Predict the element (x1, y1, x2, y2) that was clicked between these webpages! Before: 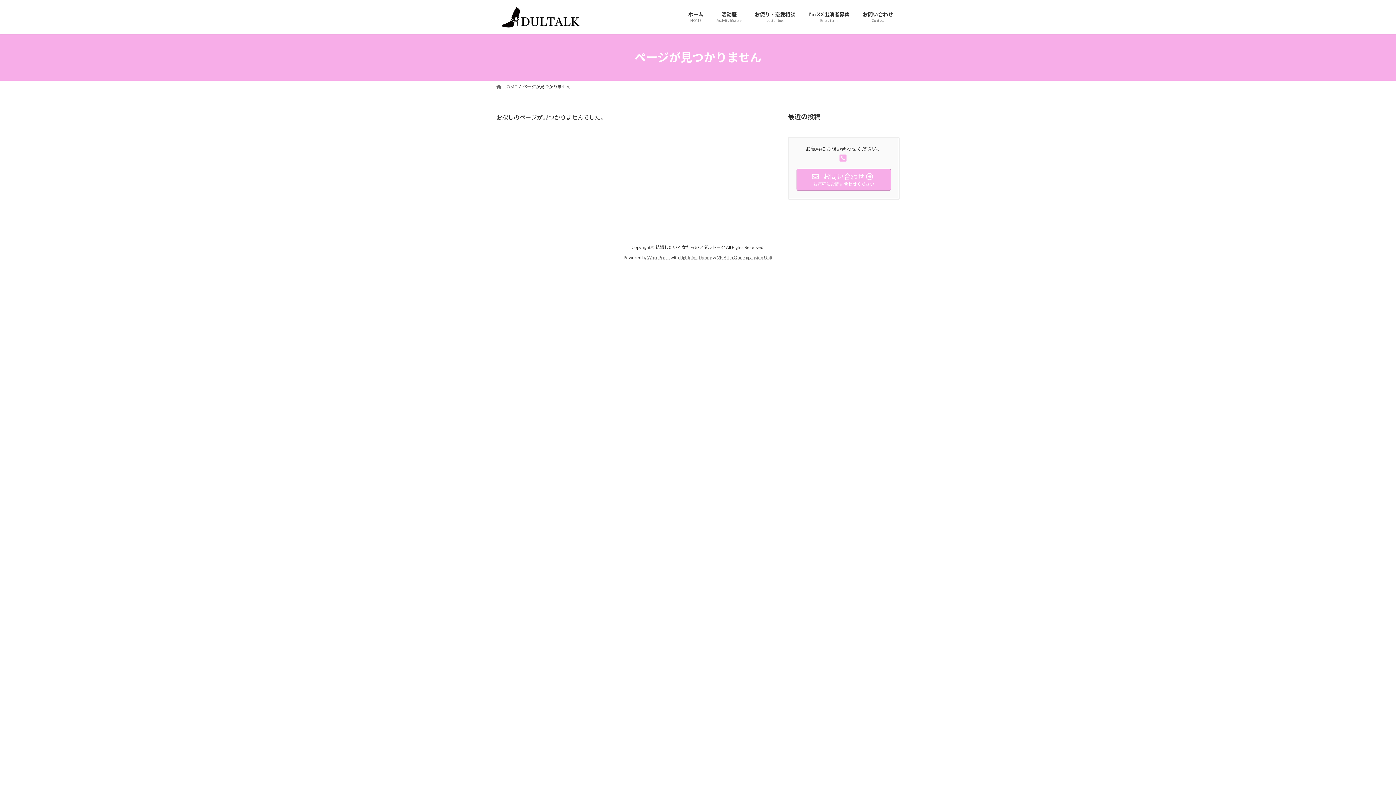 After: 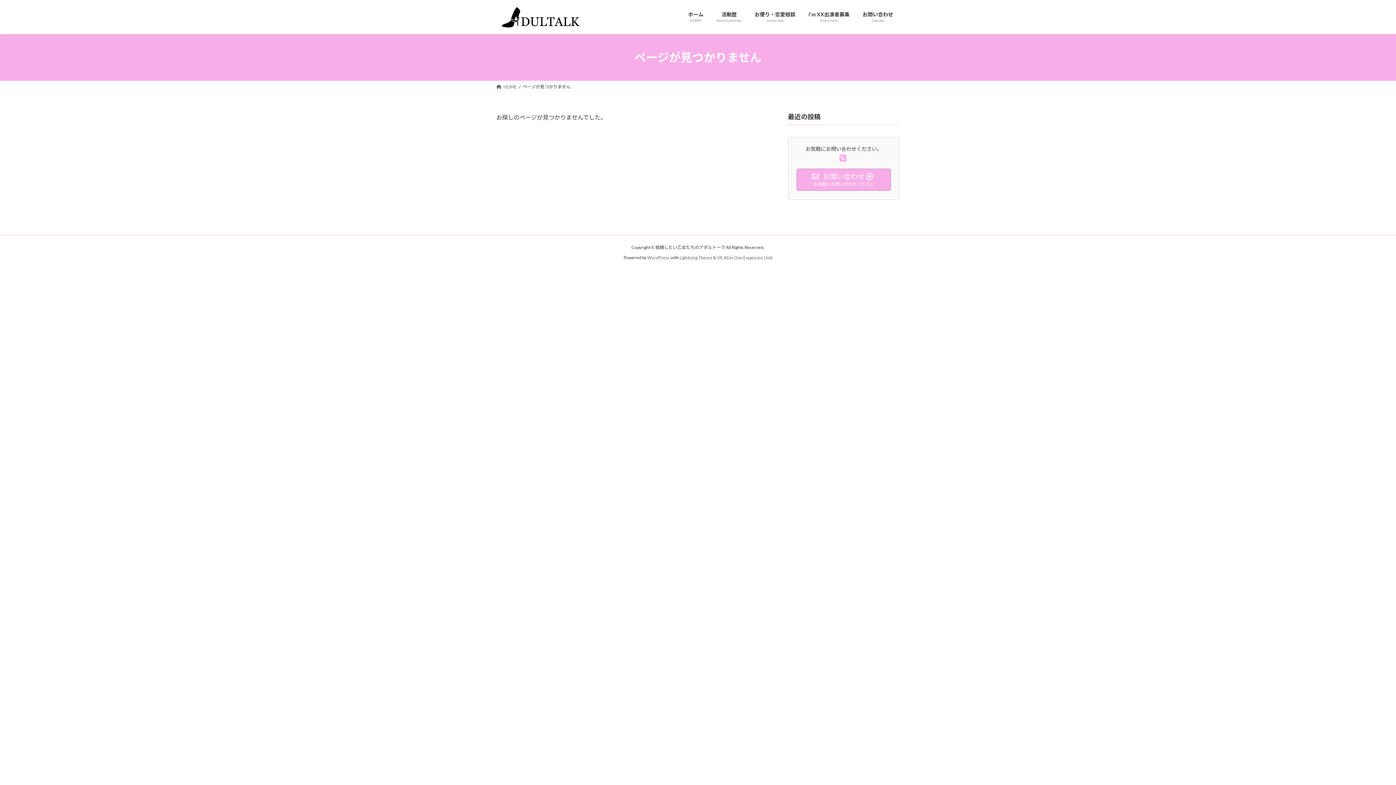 Action: bbox: (802, 5, 856, 28) label: I'm XX出演者募集
Entry form